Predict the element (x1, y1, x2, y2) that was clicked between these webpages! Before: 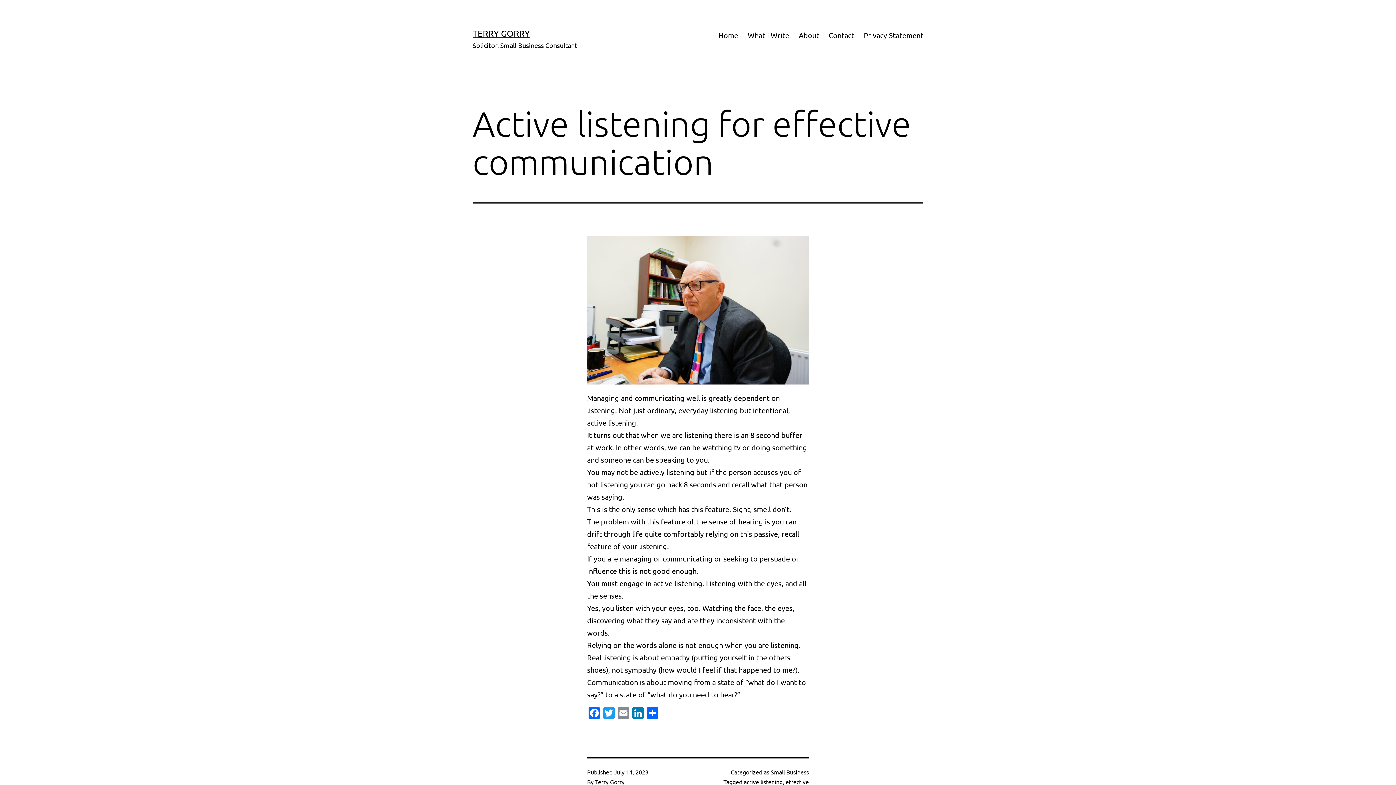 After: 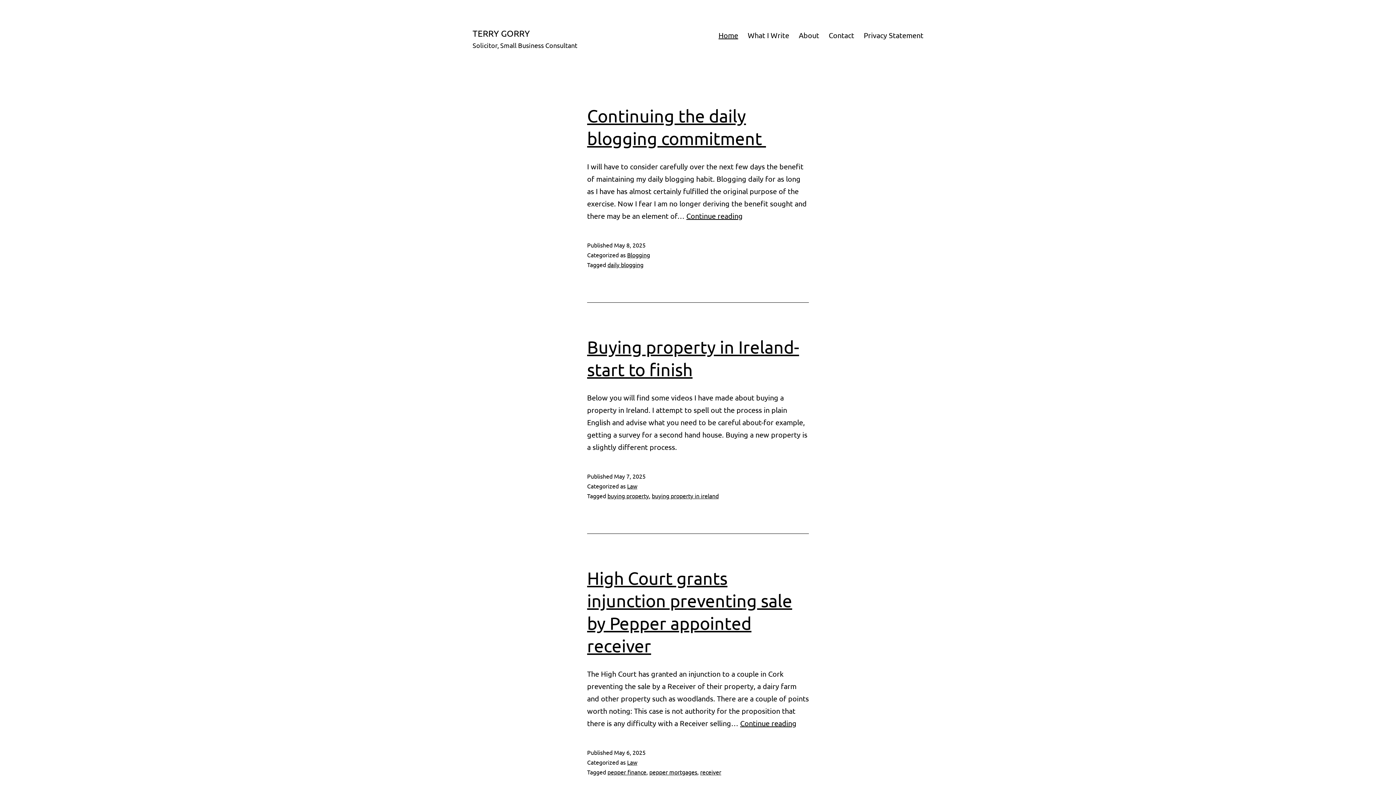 Action: bbox: (472, 28, 529, 38) label: TERRY GORRY